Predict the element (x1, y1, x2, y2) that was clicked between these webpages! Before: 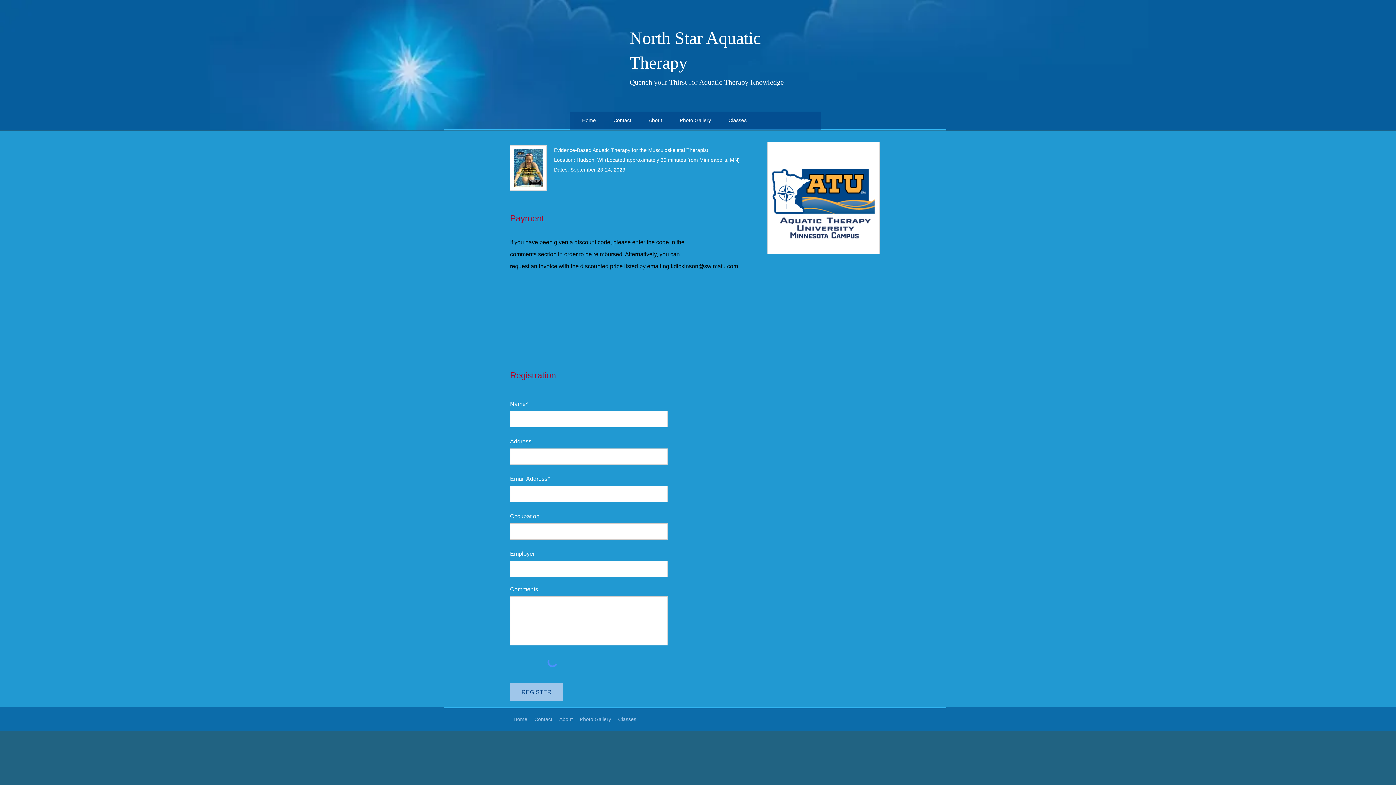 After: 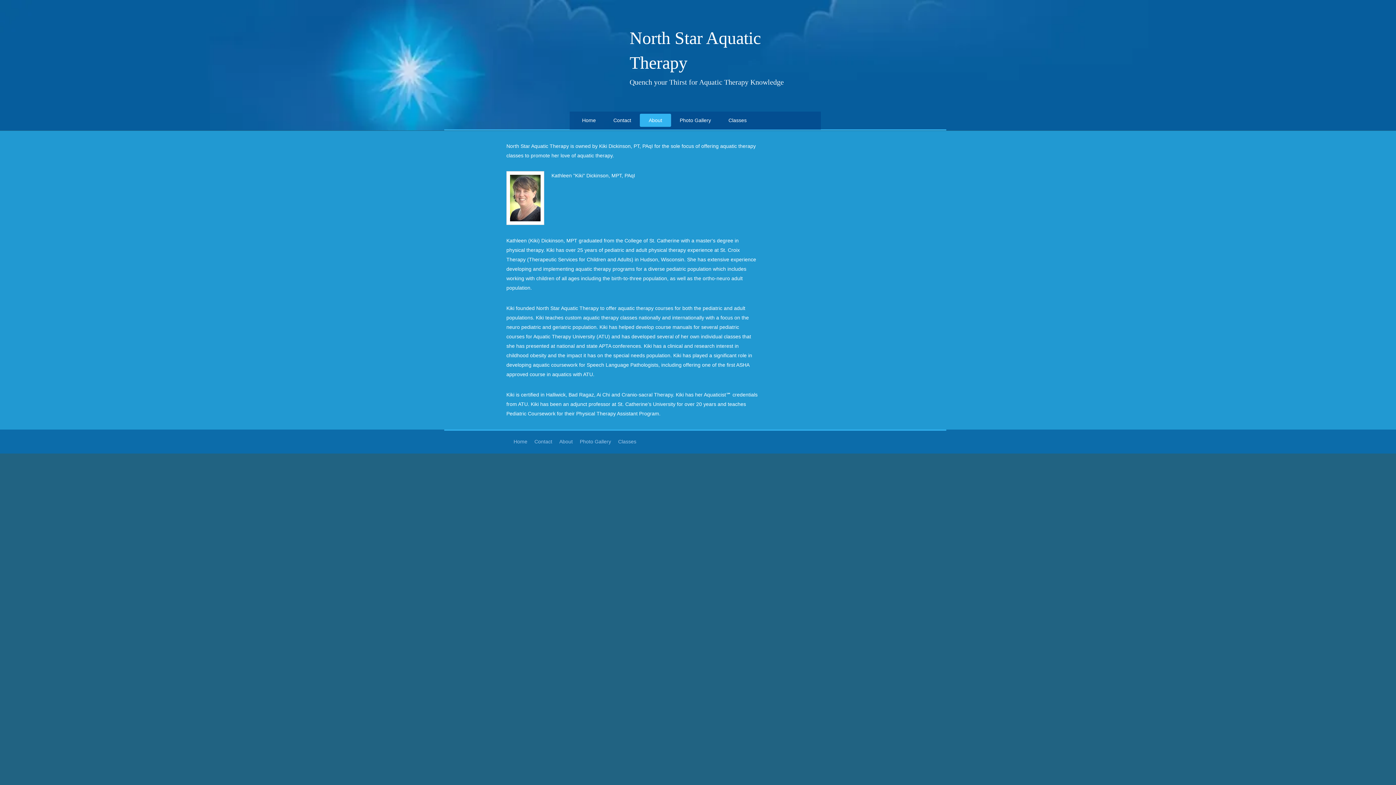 Action: bbox: (640, 113, 671, 126) label: About